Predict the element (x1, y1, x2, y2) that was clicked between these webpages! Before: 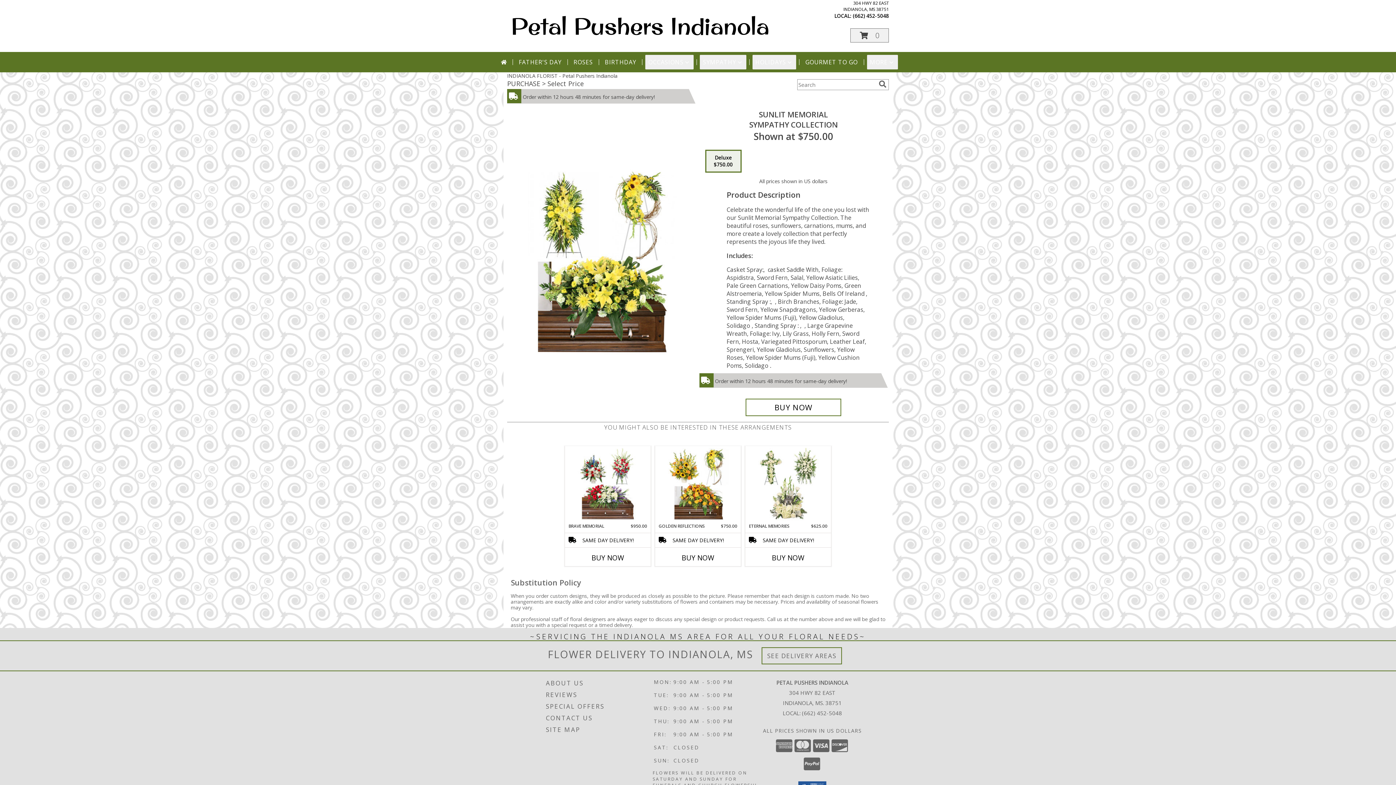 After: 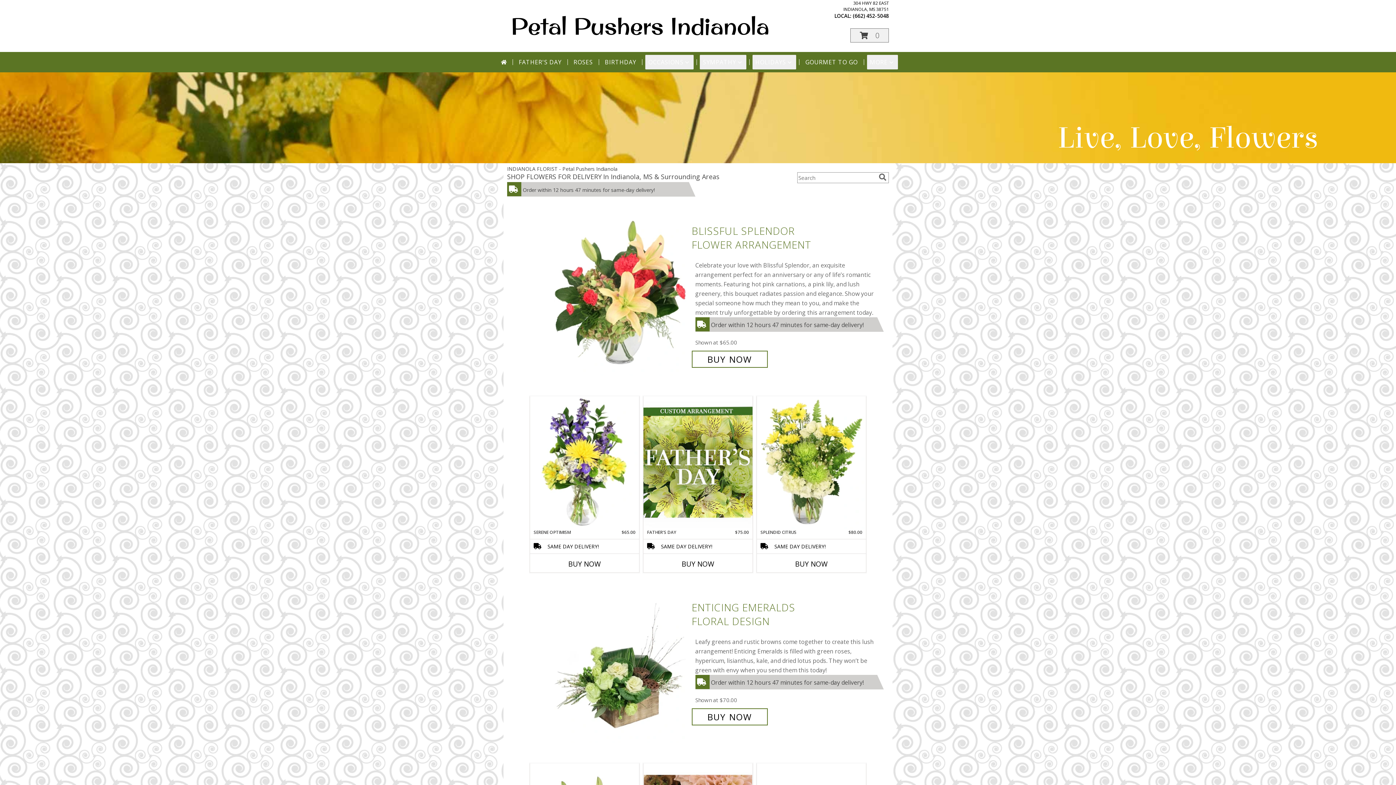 Action: bbox: (510, 10, 769, 40) label: Petal Pushers Indianola